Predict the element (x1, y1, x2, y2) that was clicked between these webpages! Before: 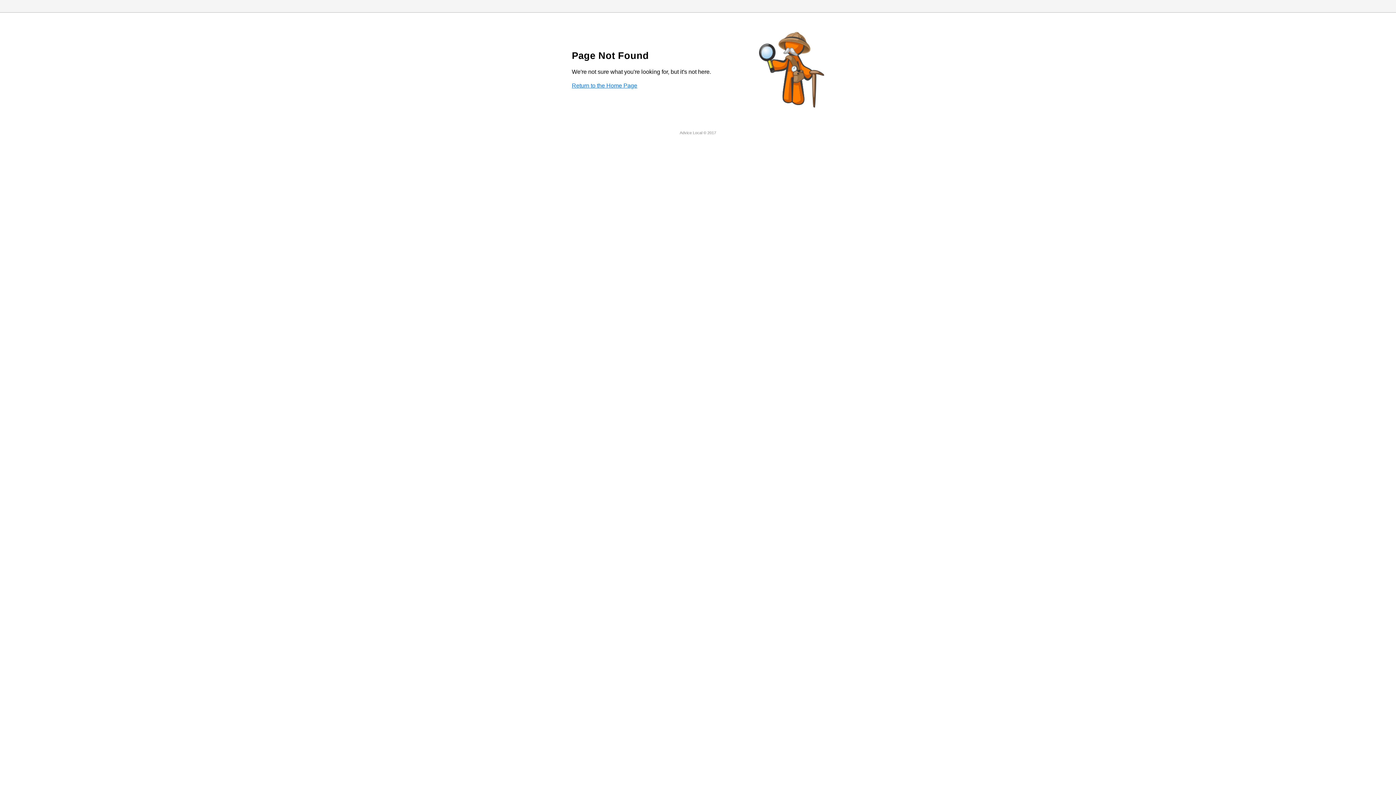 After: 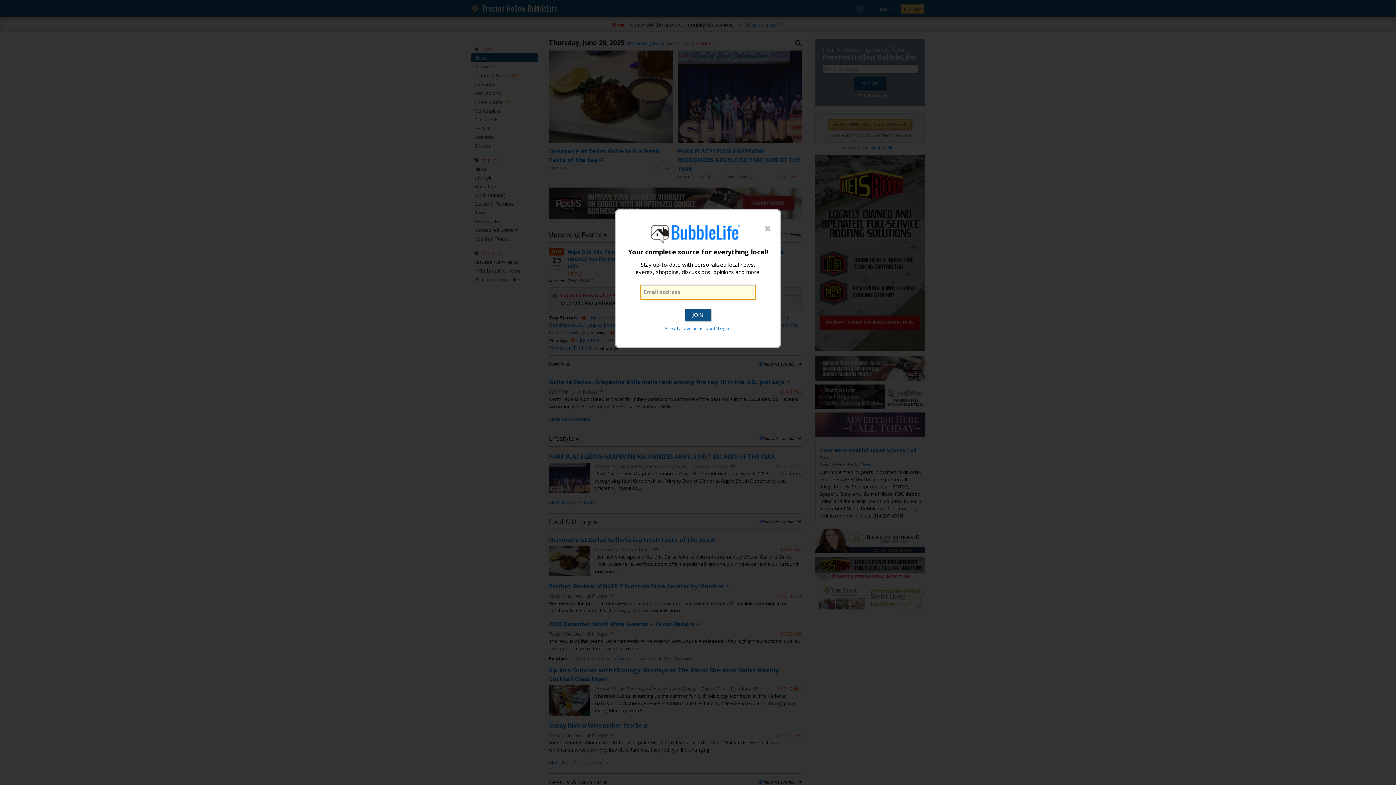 Action: bbox: (572, 82, 637, 88) label: Return to the Home Page